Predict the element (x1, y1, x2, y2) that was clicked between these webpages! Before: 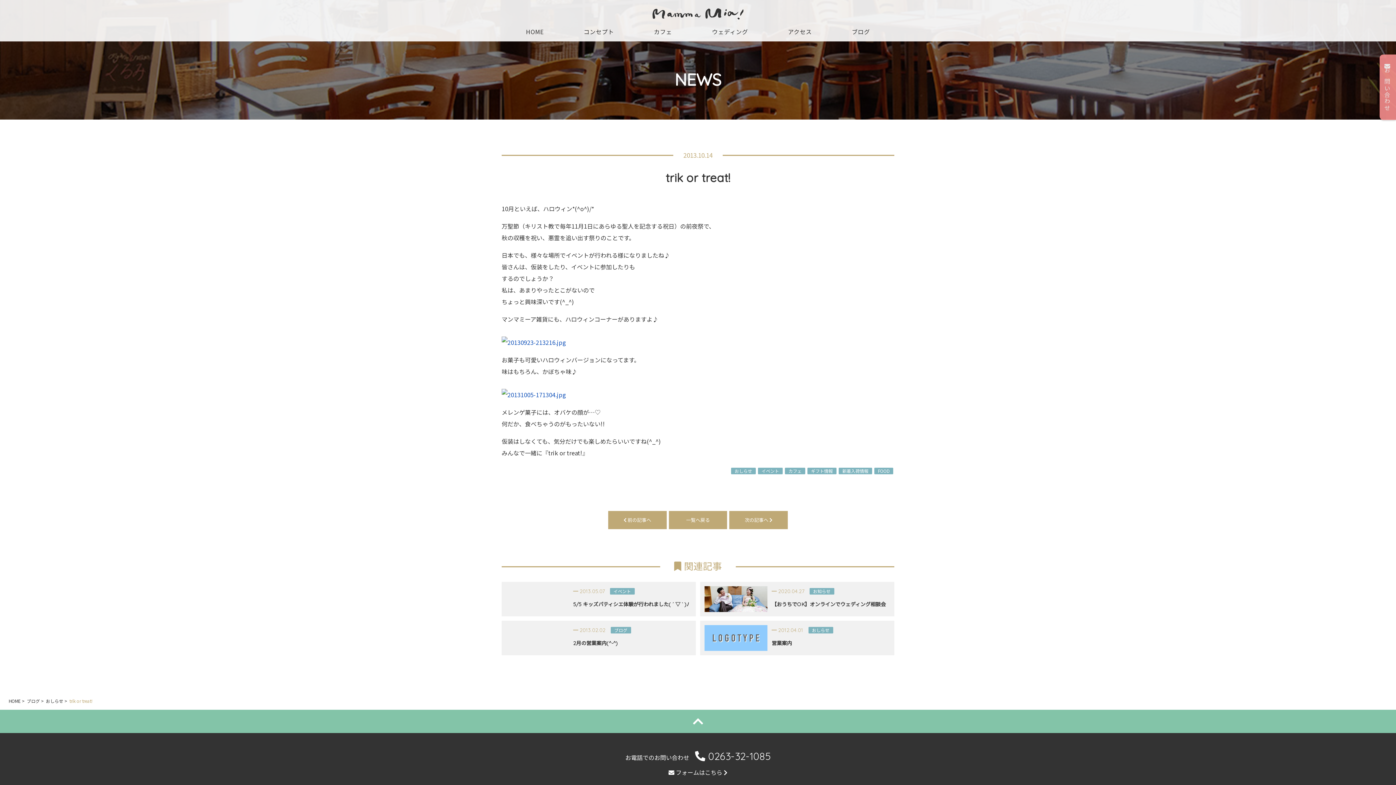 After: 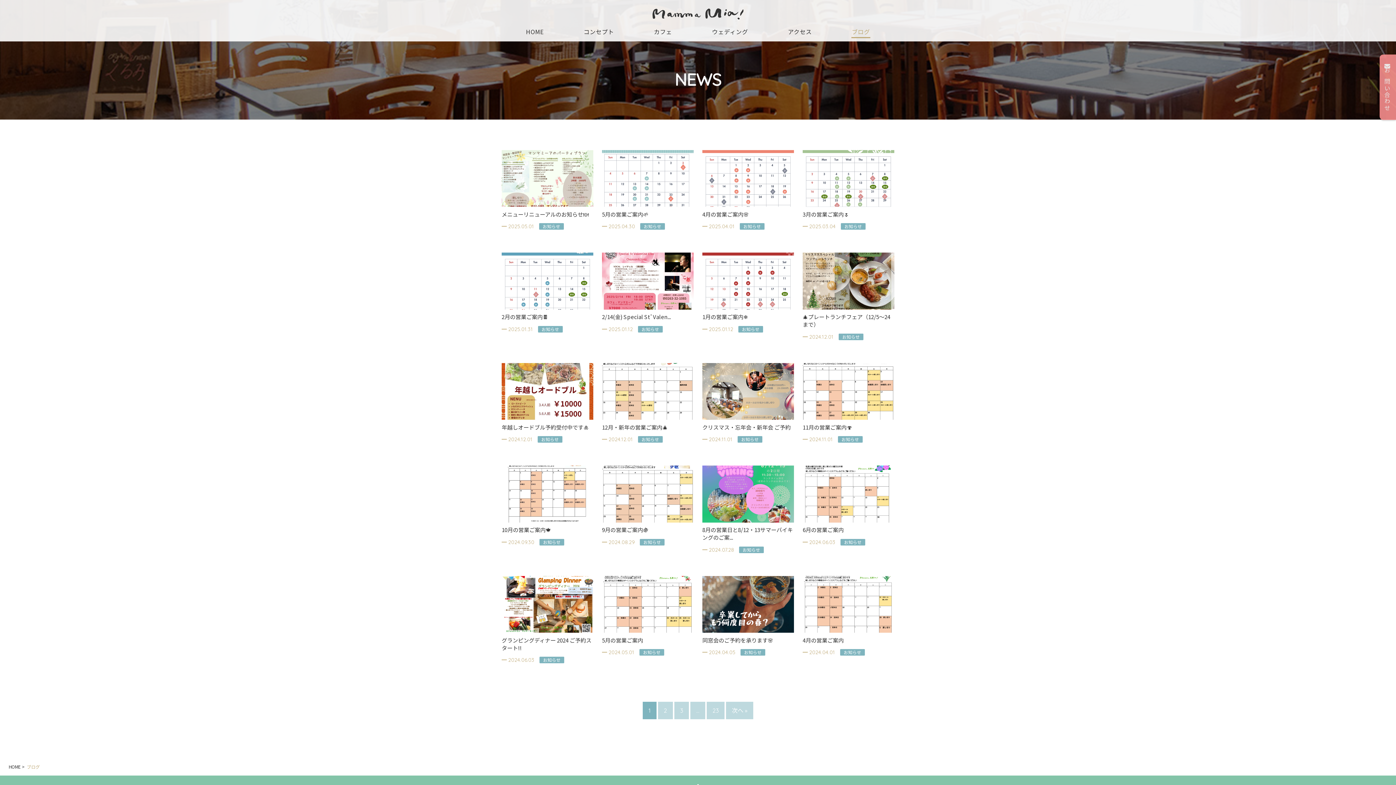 Action: label: 一覧へ戻る bbox: (668, 511, 727, 529)